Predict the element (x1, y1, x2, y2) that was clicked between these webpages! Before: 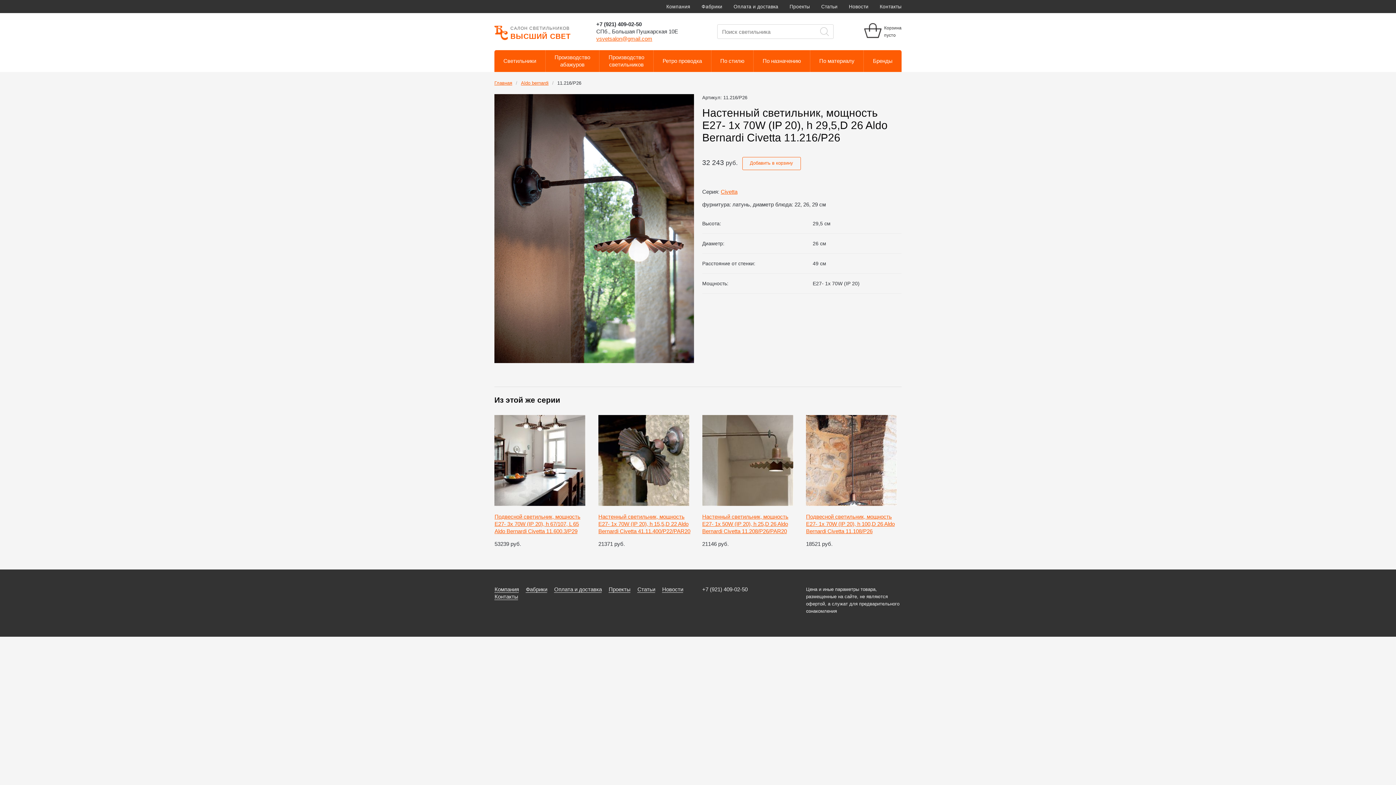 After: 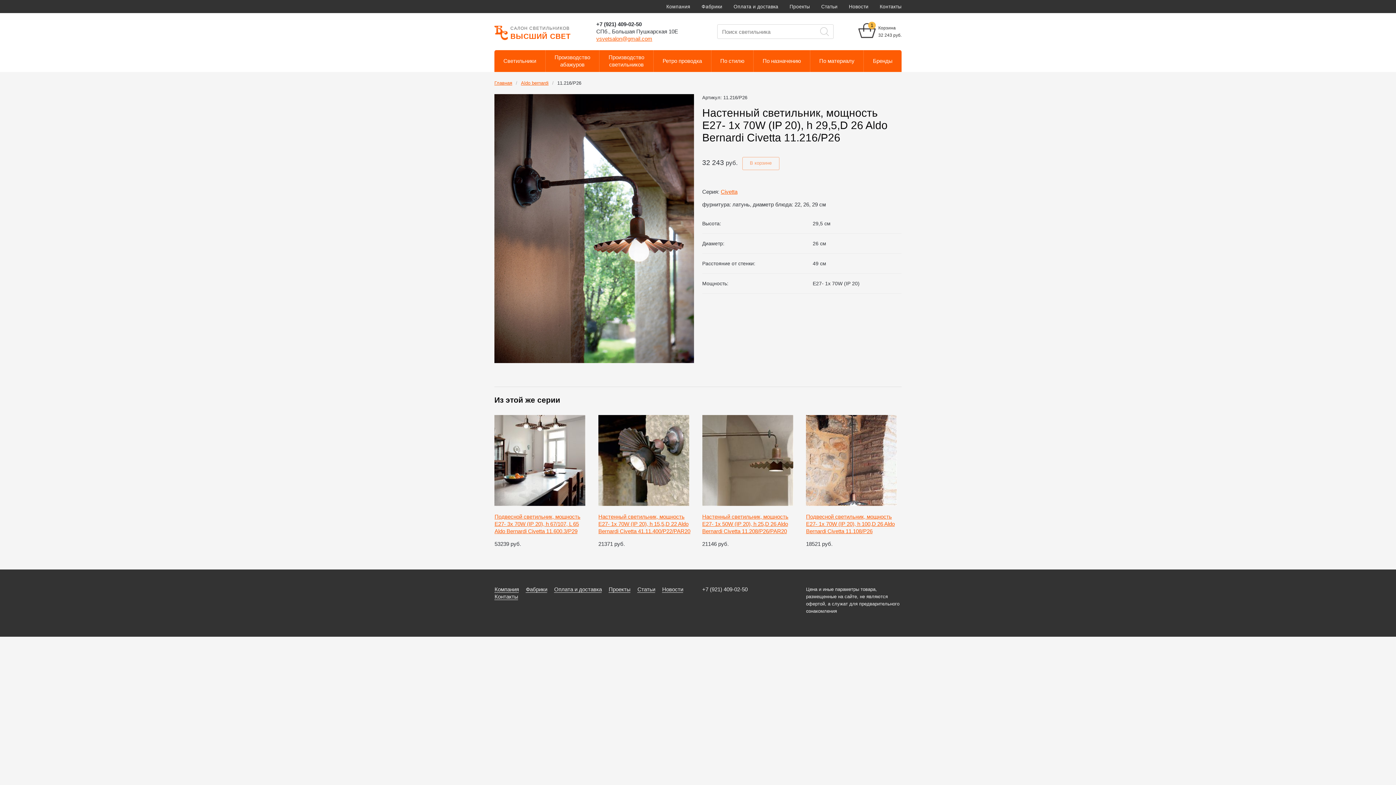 Action: label: Добавить в корзину bbox: (742, 157, 800, 170)